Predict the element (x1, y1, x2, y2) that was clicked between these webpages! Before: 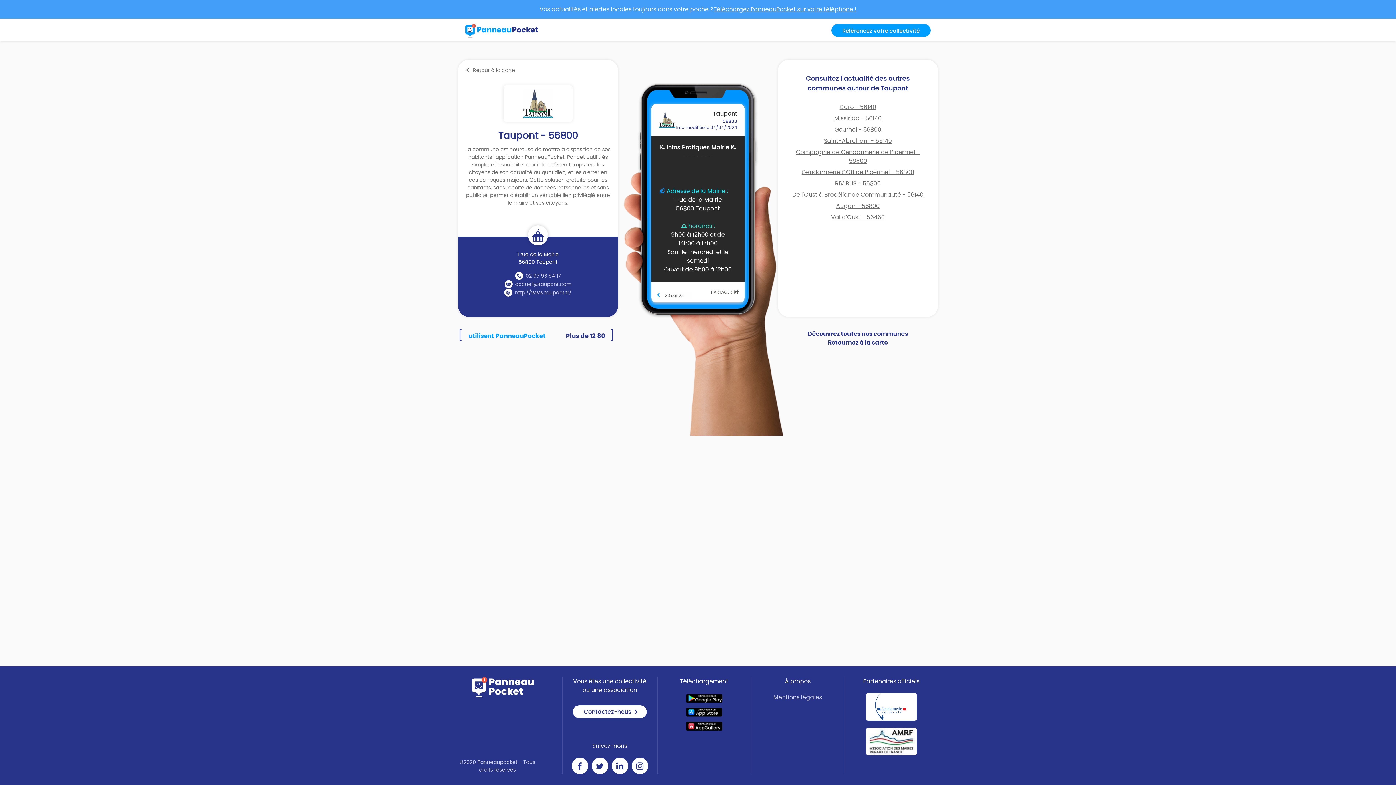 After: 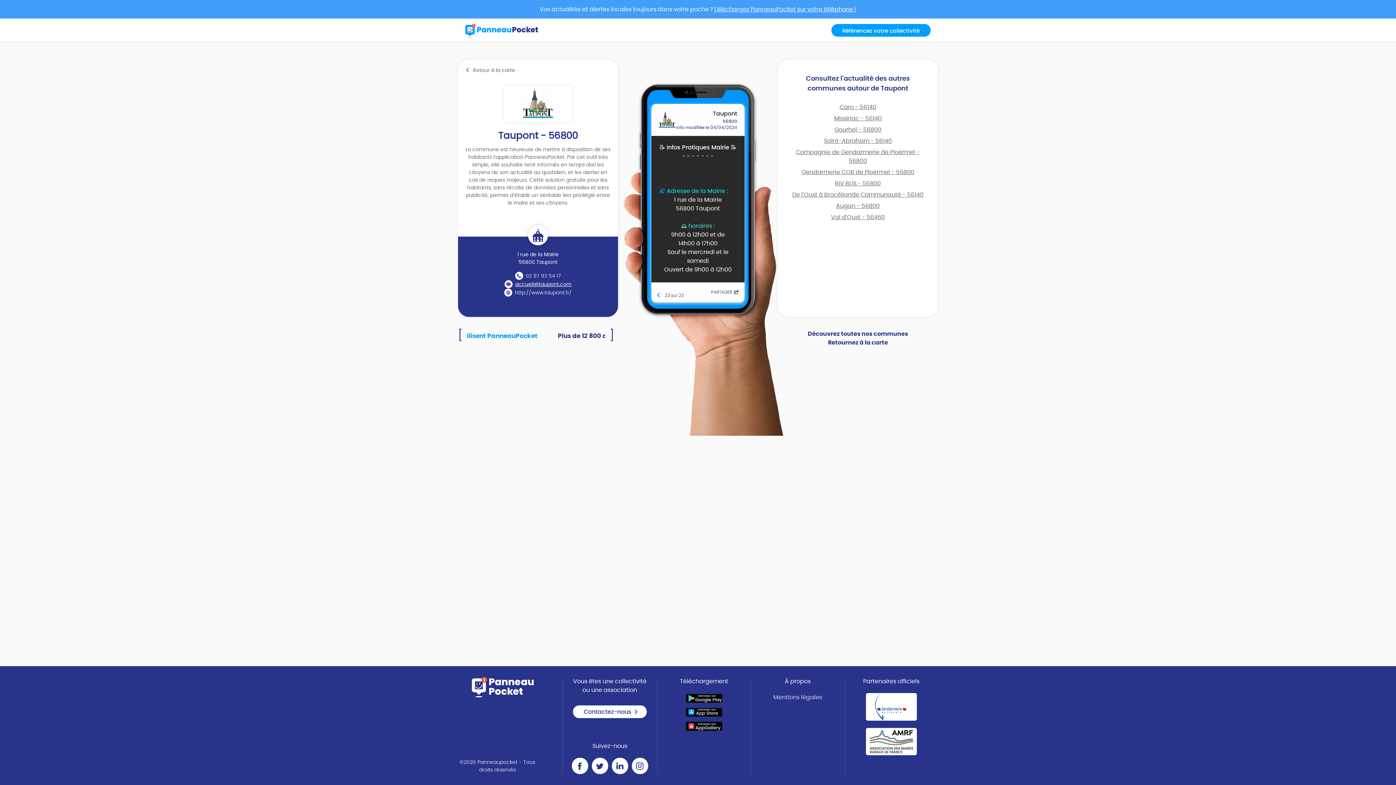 Action: label: accueil@taupont.com bbox: (515, 282, 571, 287)